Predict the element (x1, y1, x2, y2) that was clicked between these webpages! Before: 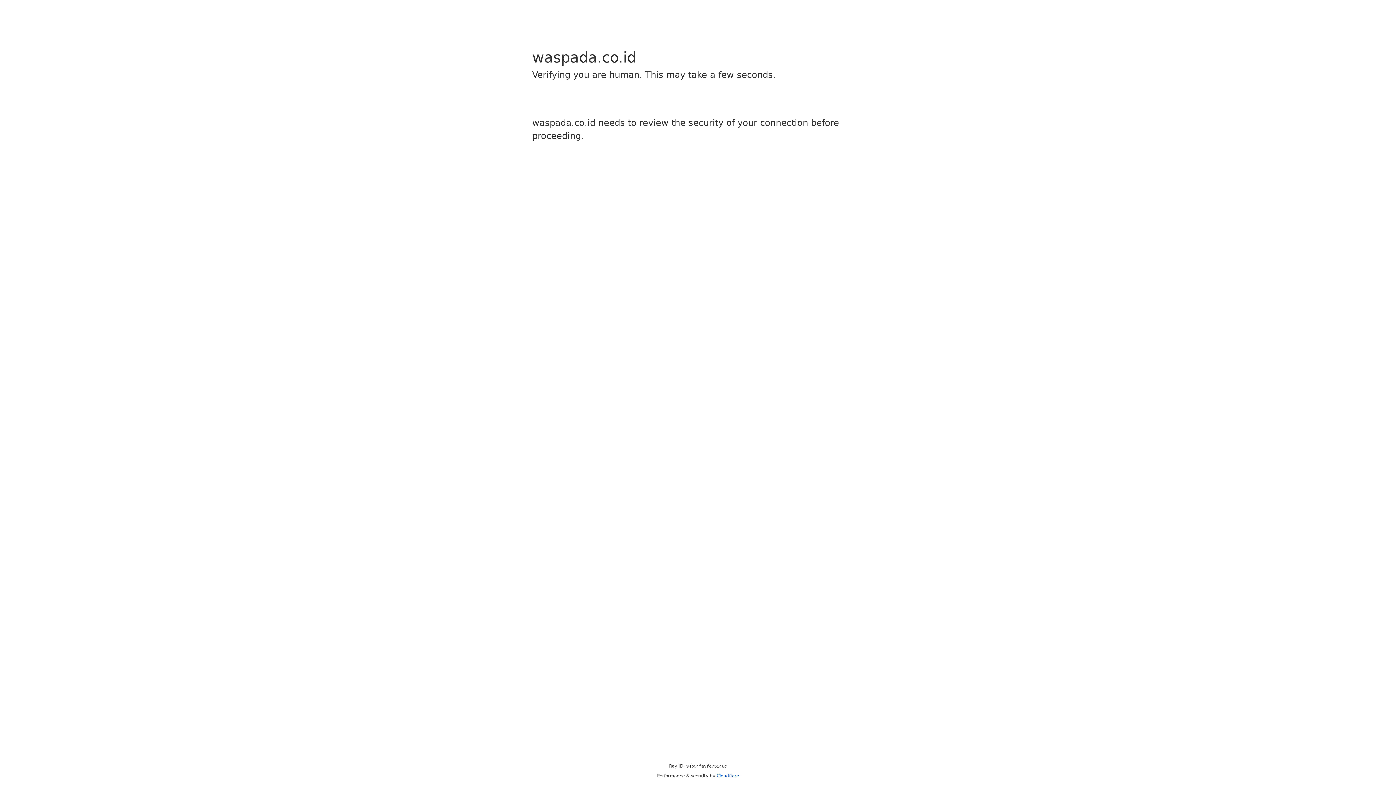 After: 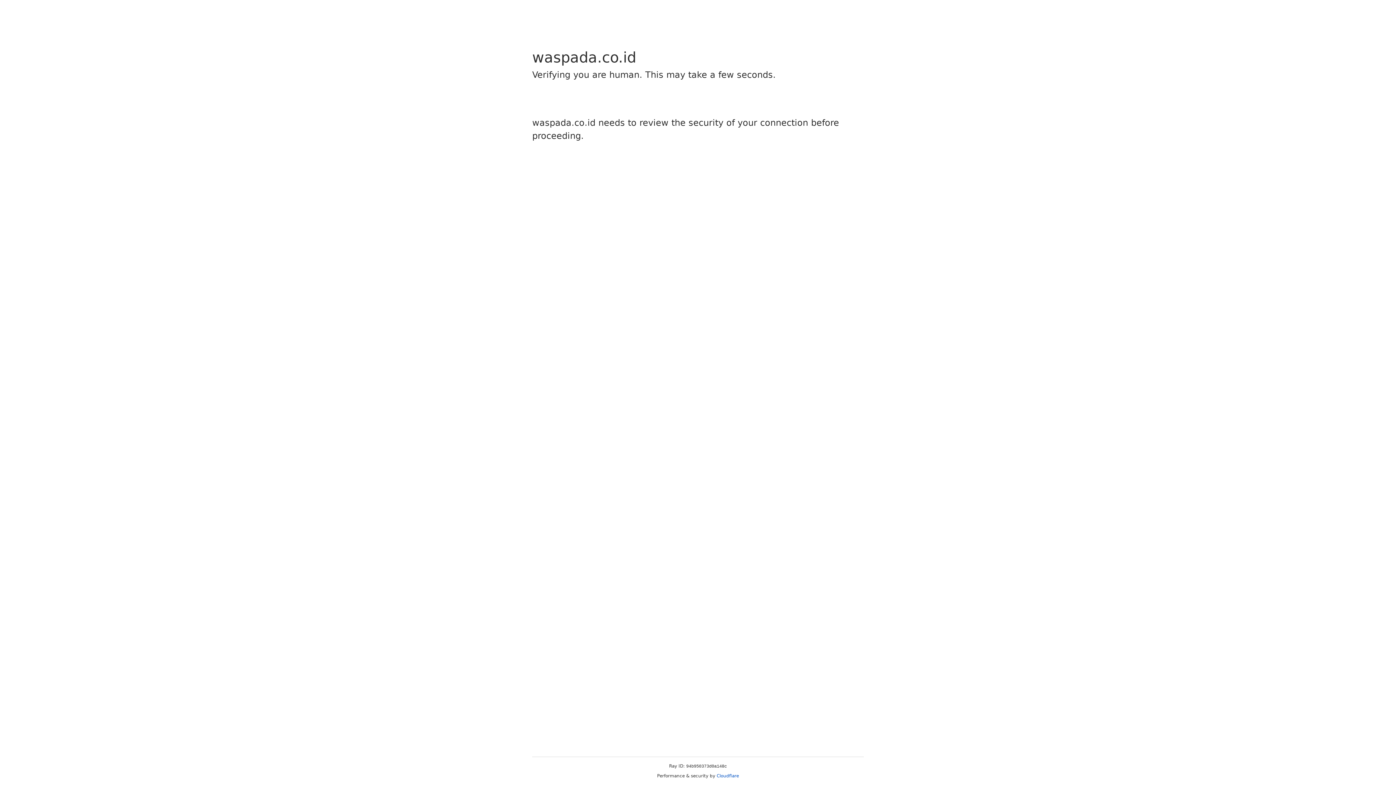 Action: label: Cloudflare bbox: (716, 773, 739, 778)